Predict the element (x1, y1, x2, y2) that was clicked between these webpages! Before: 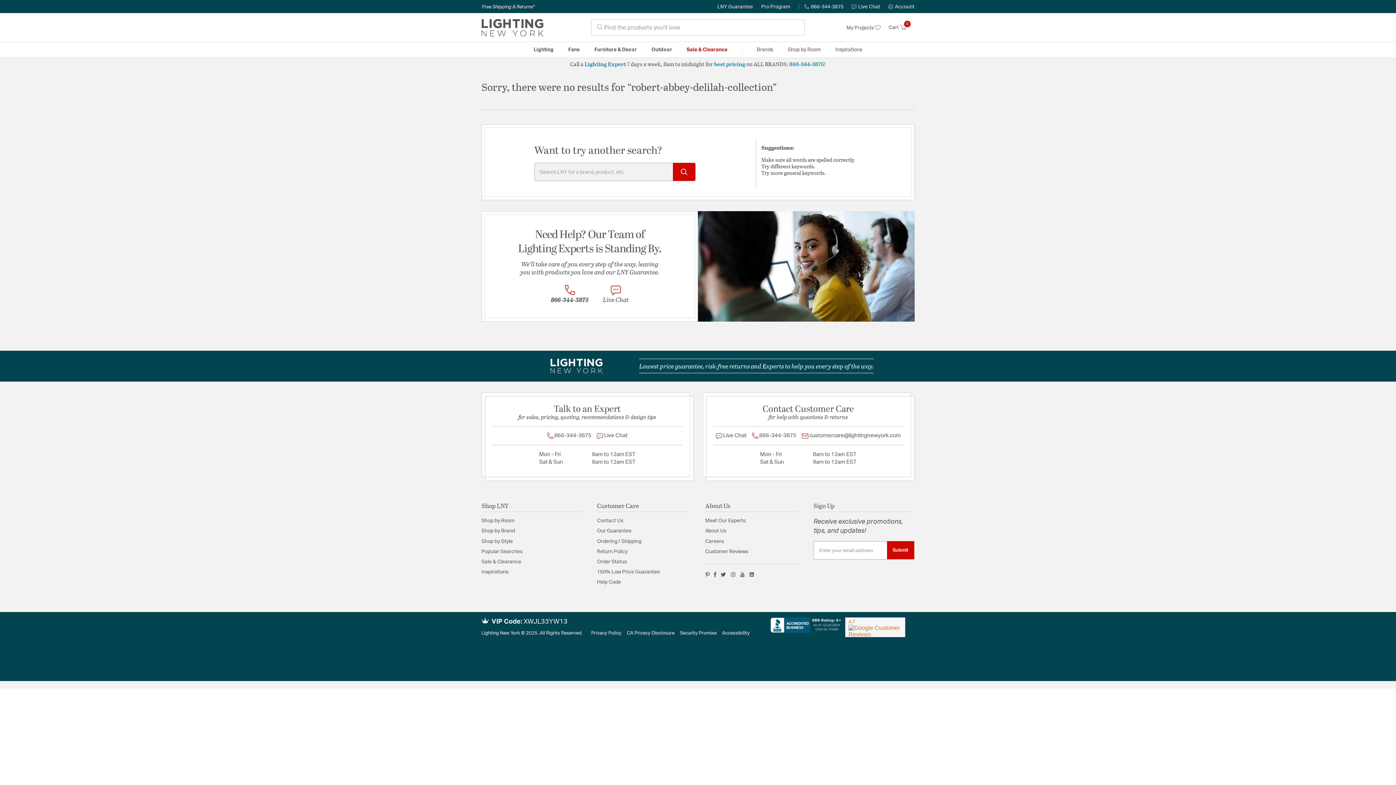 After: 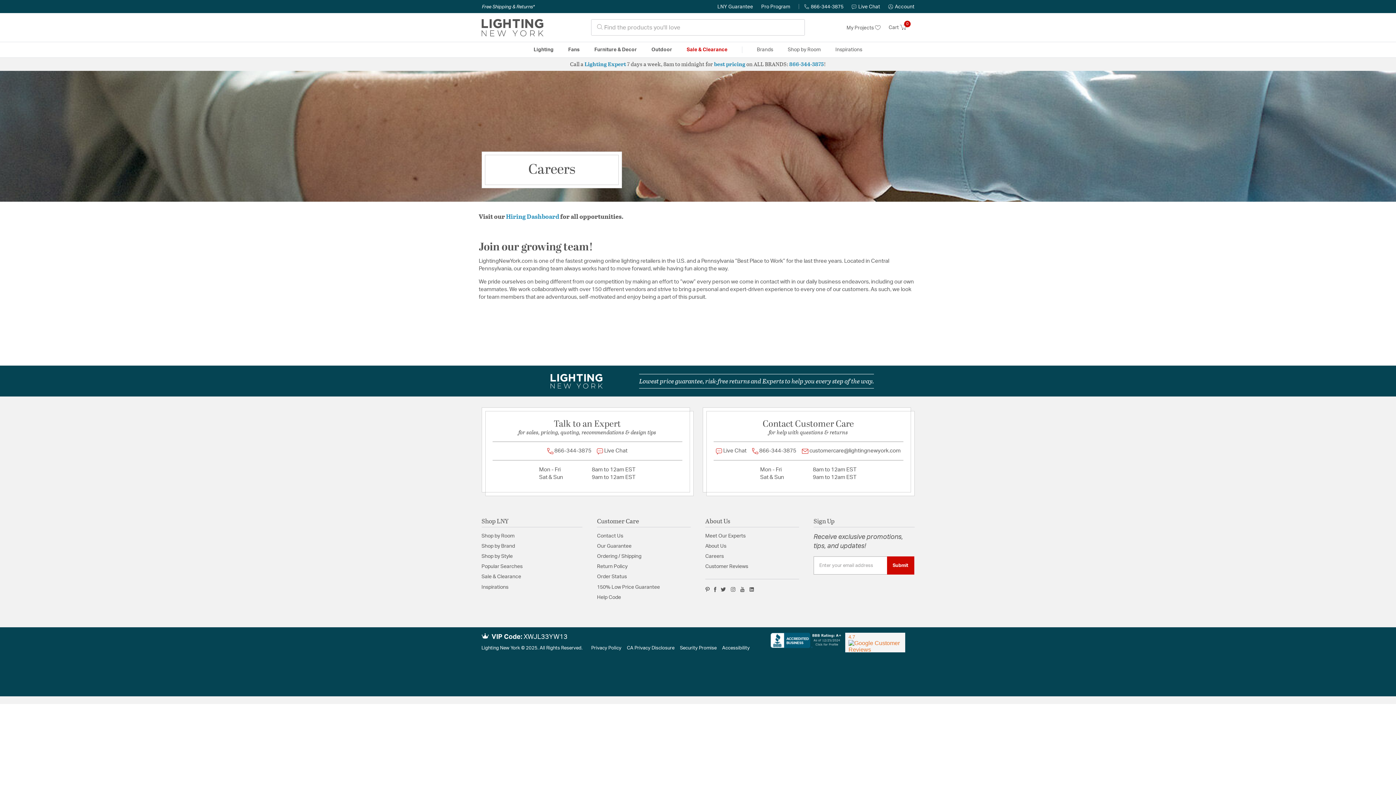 Action: bbox: (705, 539, 724, 544) label: Careers